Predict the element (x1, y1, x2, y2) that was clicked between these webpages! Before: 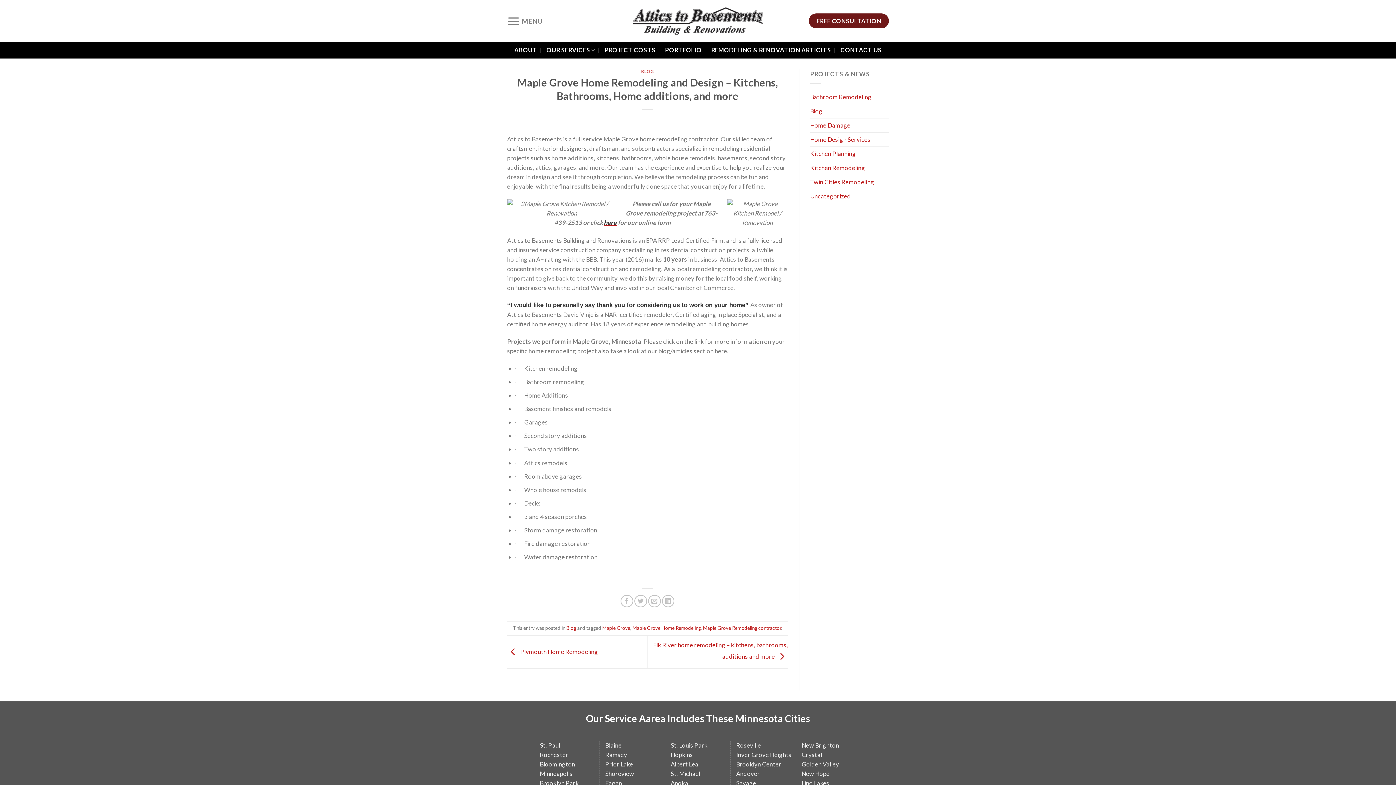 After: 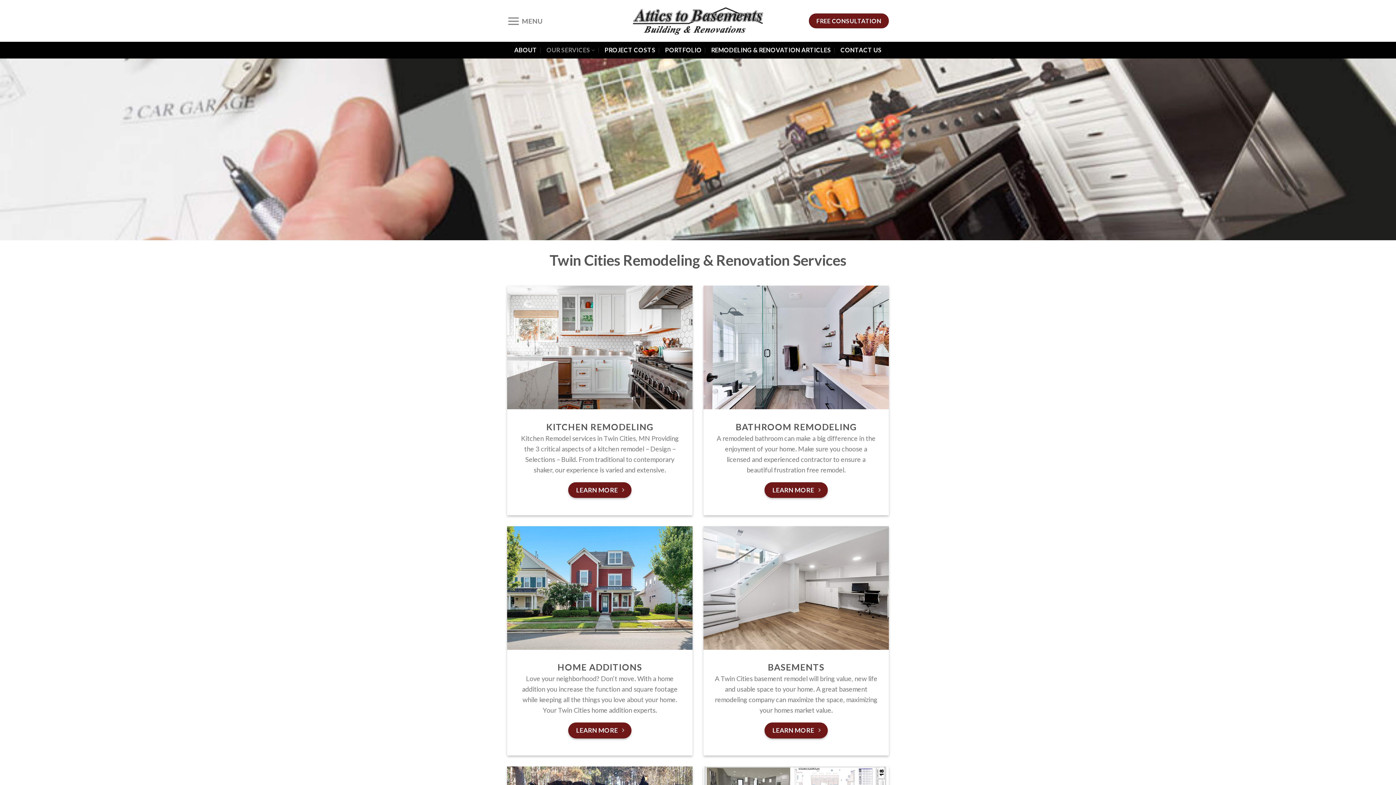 Action: bbox: (546, 41, 595, 58) label: OUR SERVICES